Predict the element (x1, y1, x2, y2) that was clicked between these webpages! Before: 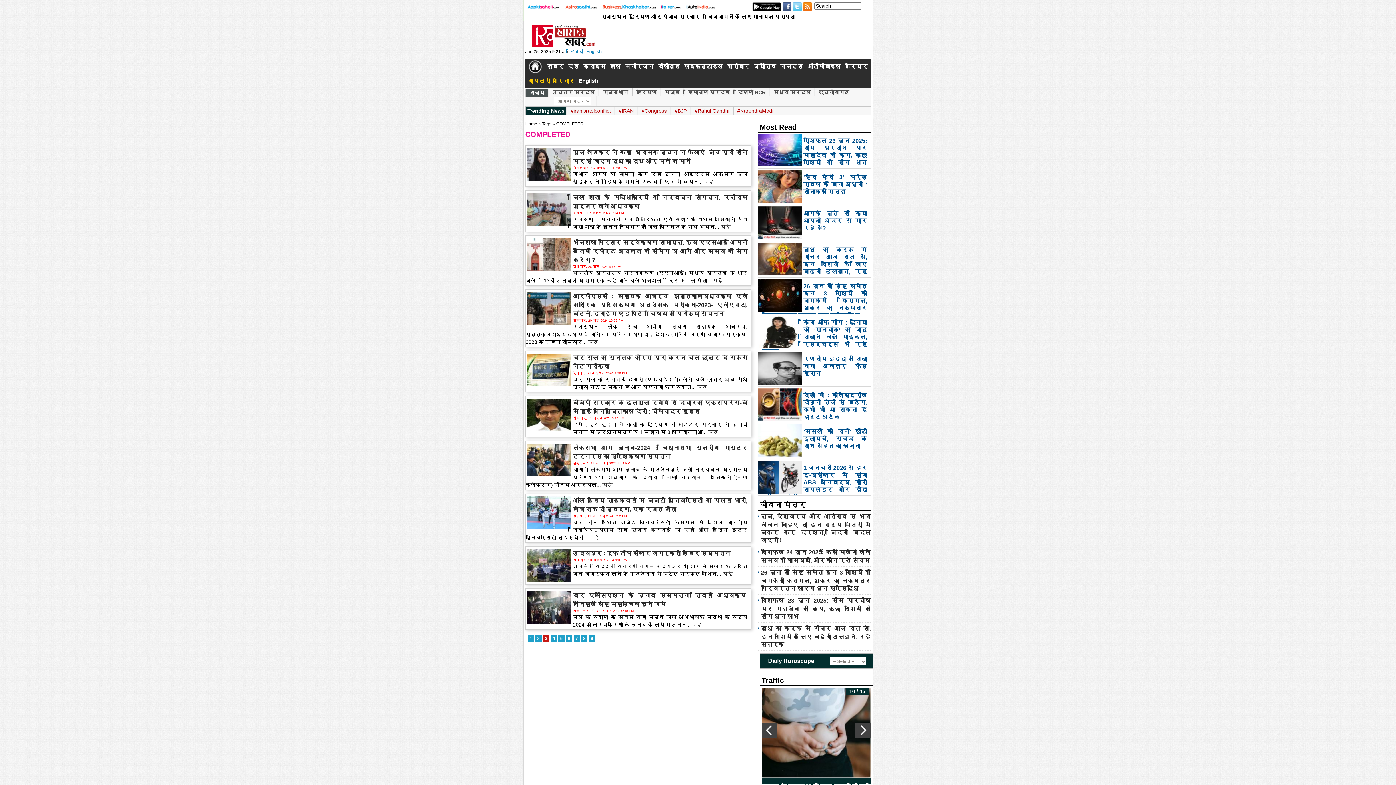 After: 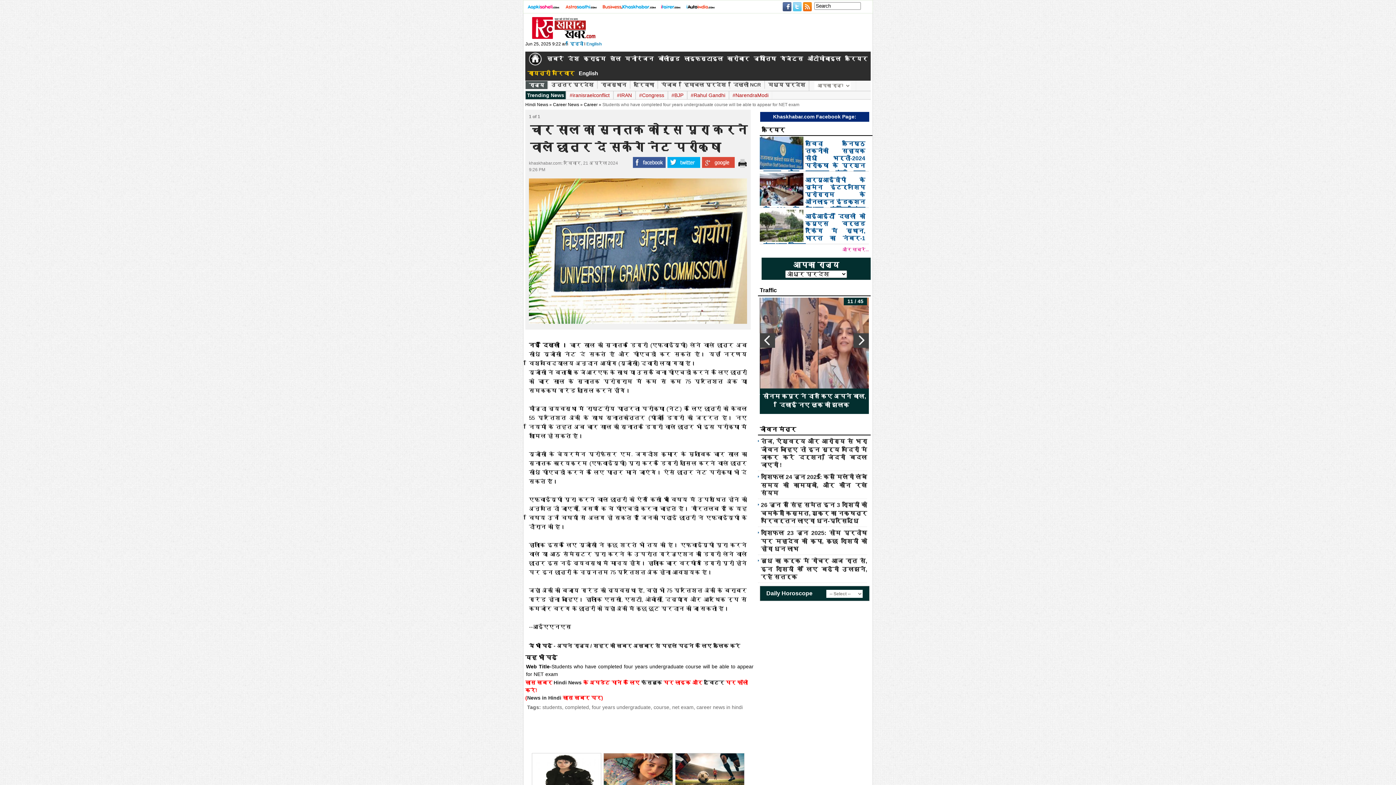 Action: bbox: (696, 384, 707, 390) label:  पढ़ें